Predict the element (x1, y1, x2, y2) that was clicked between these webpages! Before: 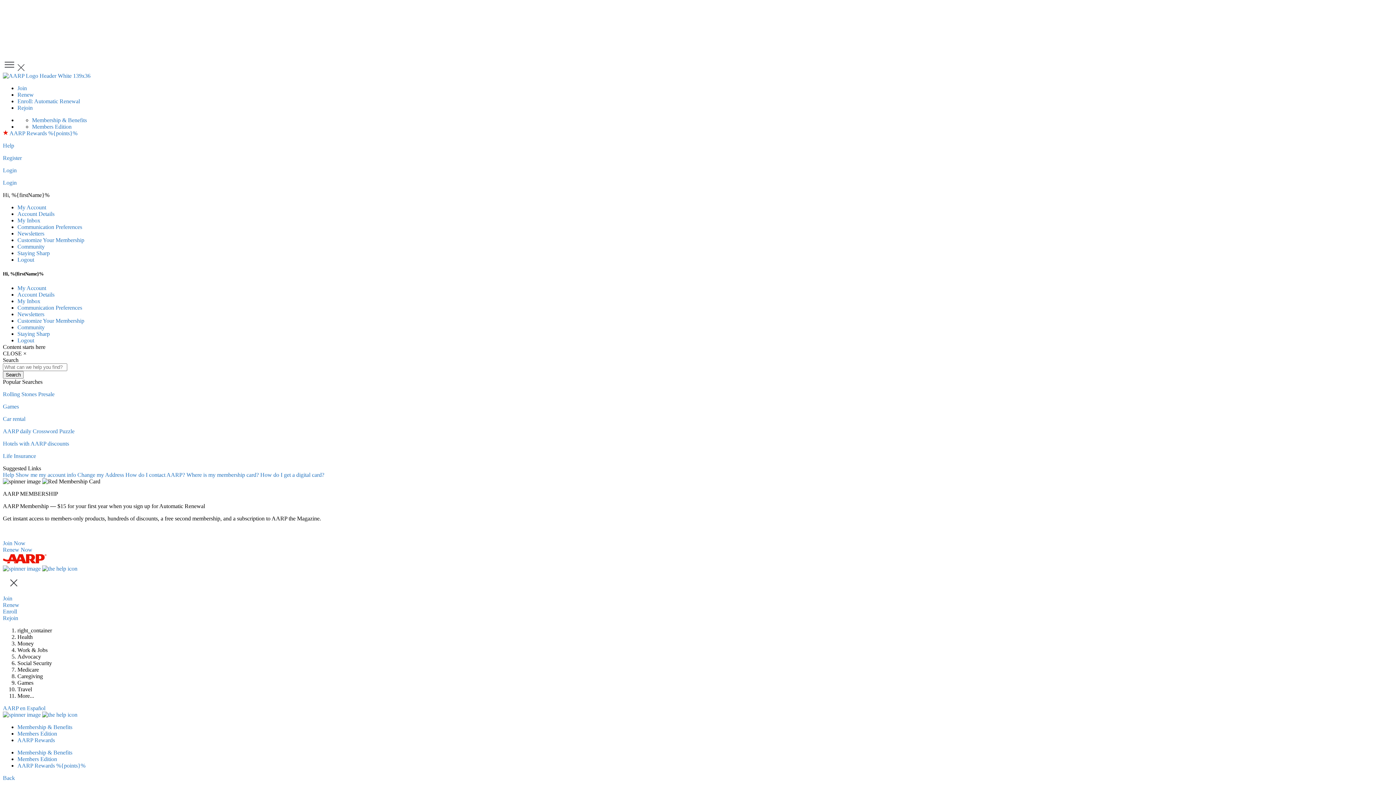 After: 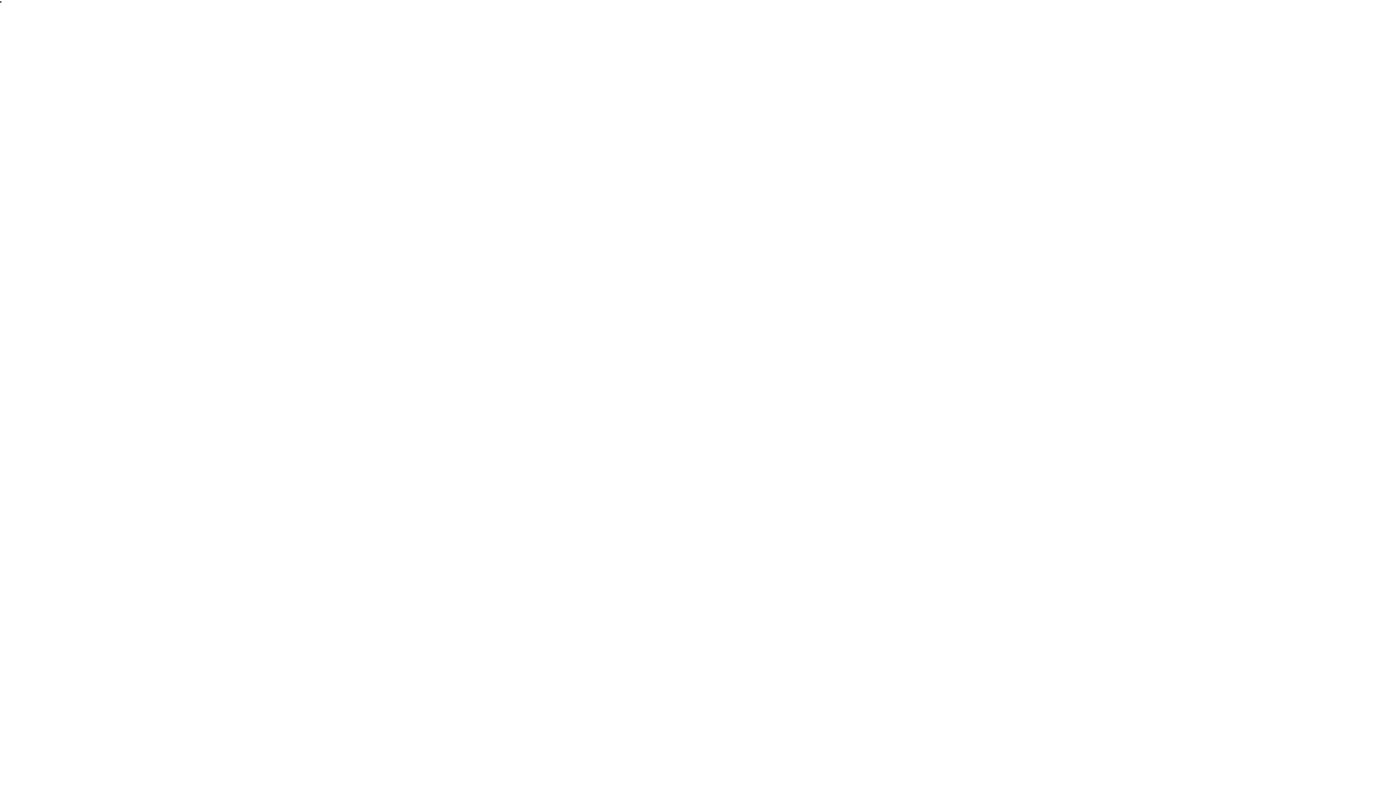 Action: bbox: (2, 565, 77, 572) label:  